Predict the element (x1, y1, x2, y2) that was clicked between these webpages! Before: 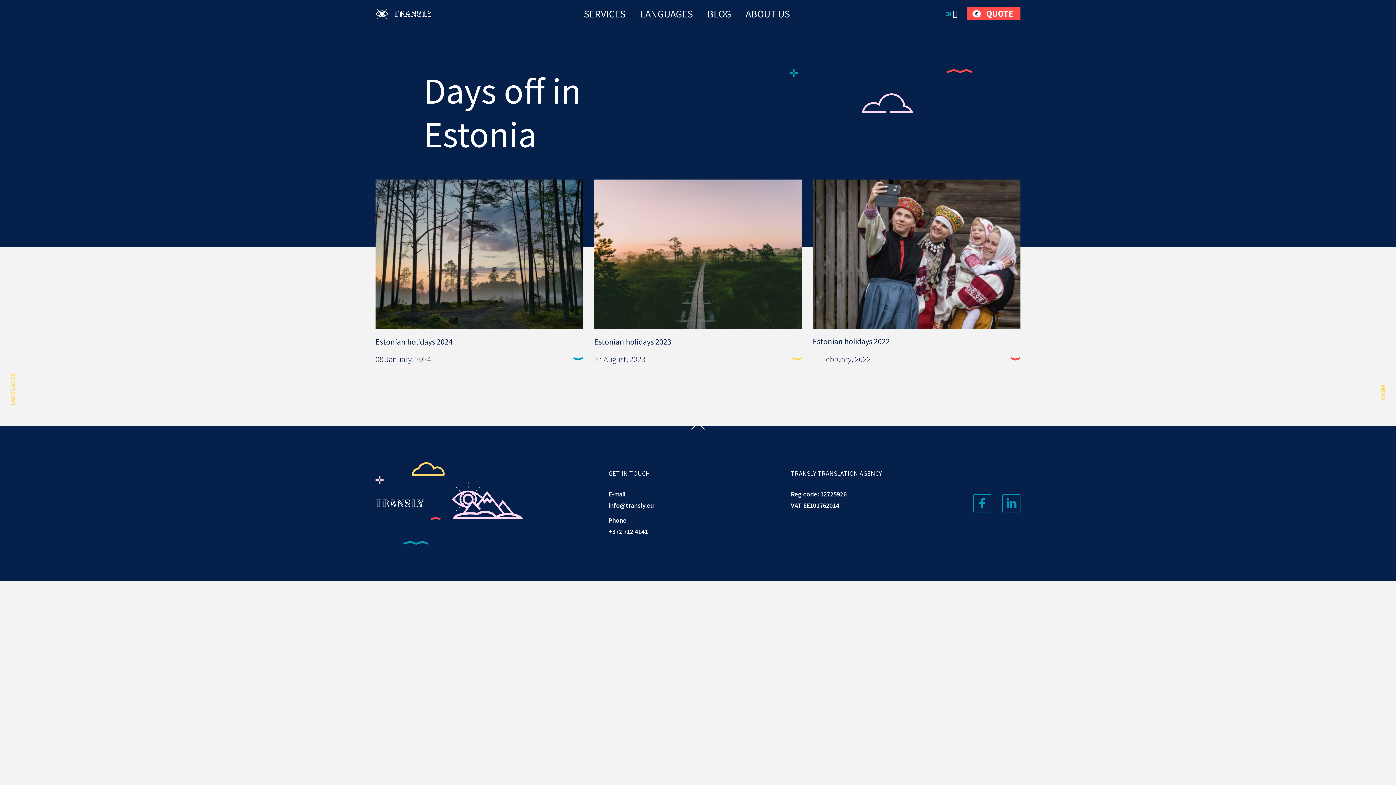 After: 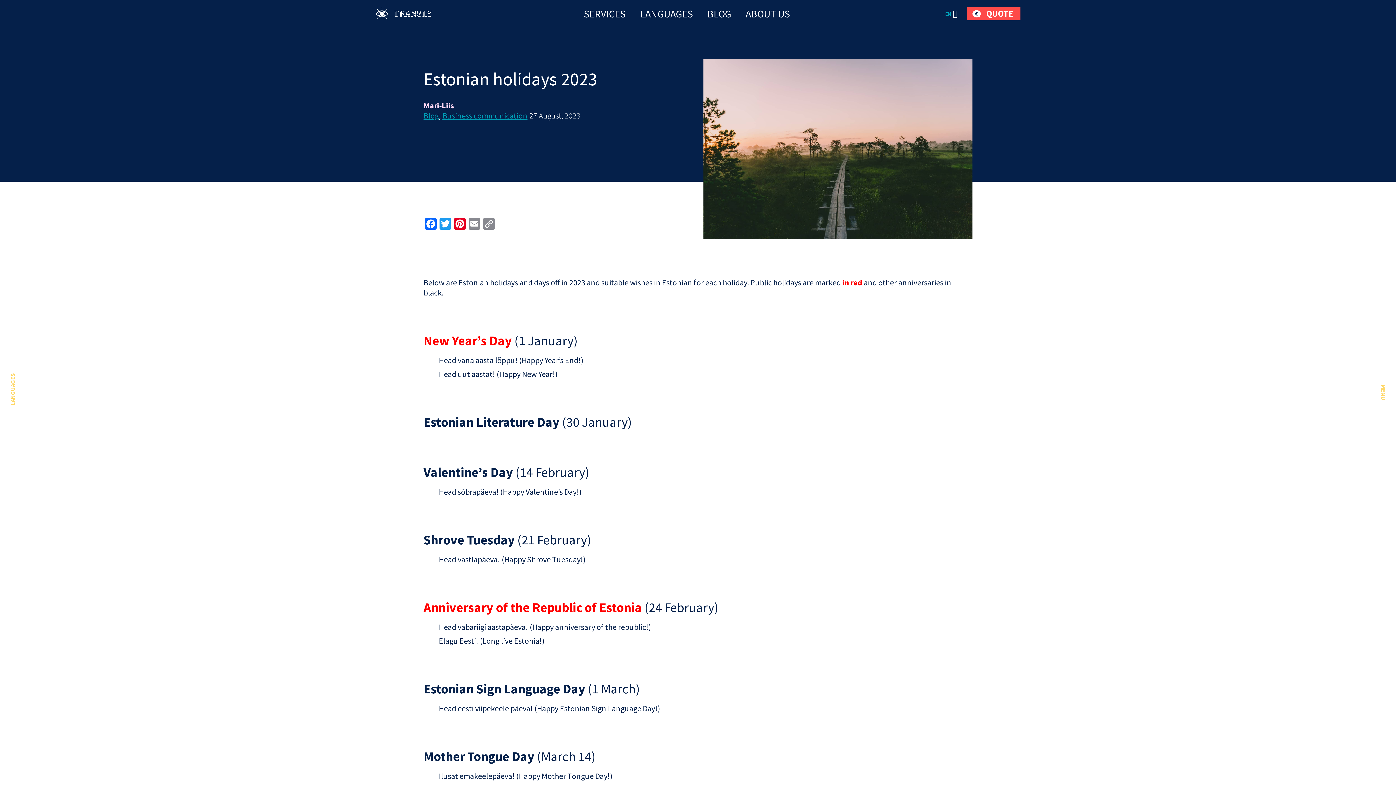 Action: bbox: (594, 179, 802, 364) label: Estonian holidays 2023
27 August, 2023